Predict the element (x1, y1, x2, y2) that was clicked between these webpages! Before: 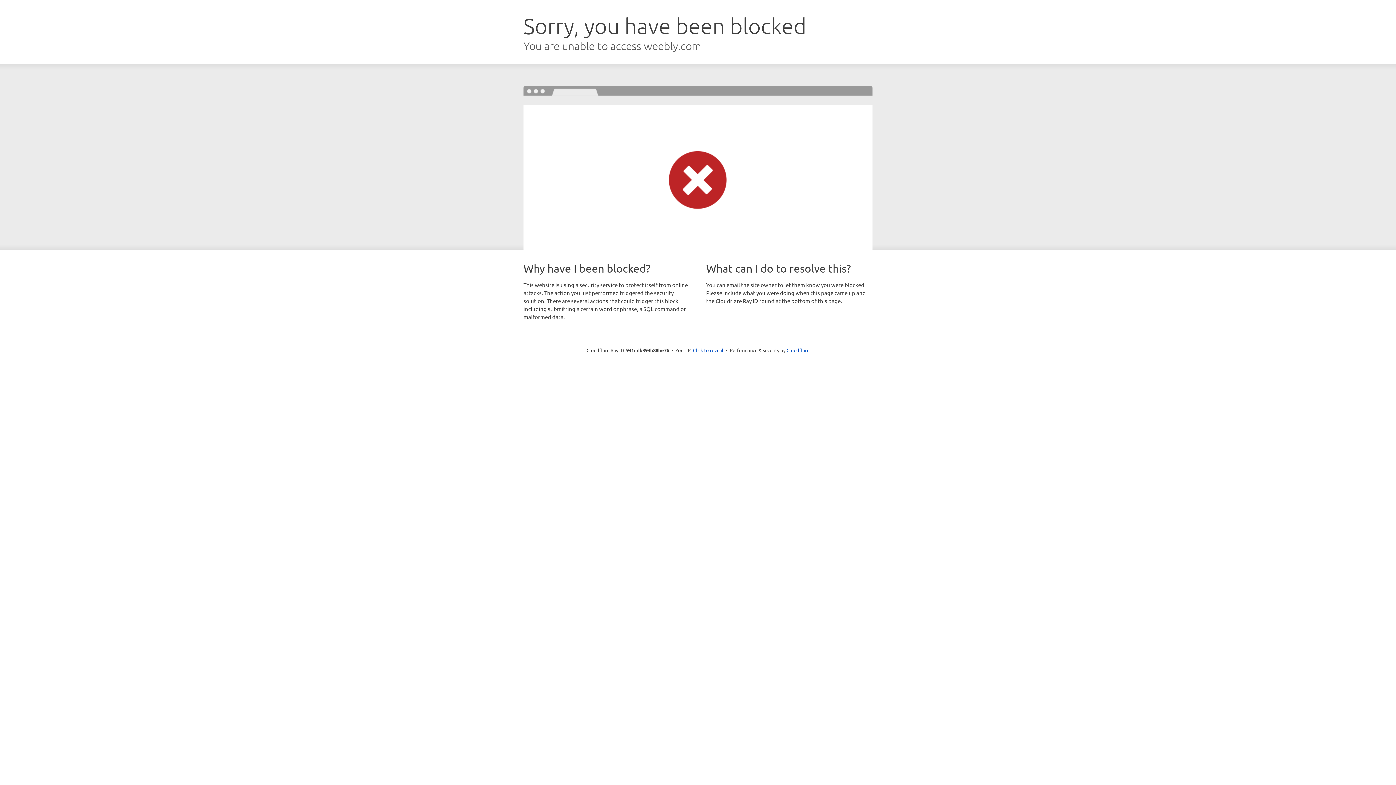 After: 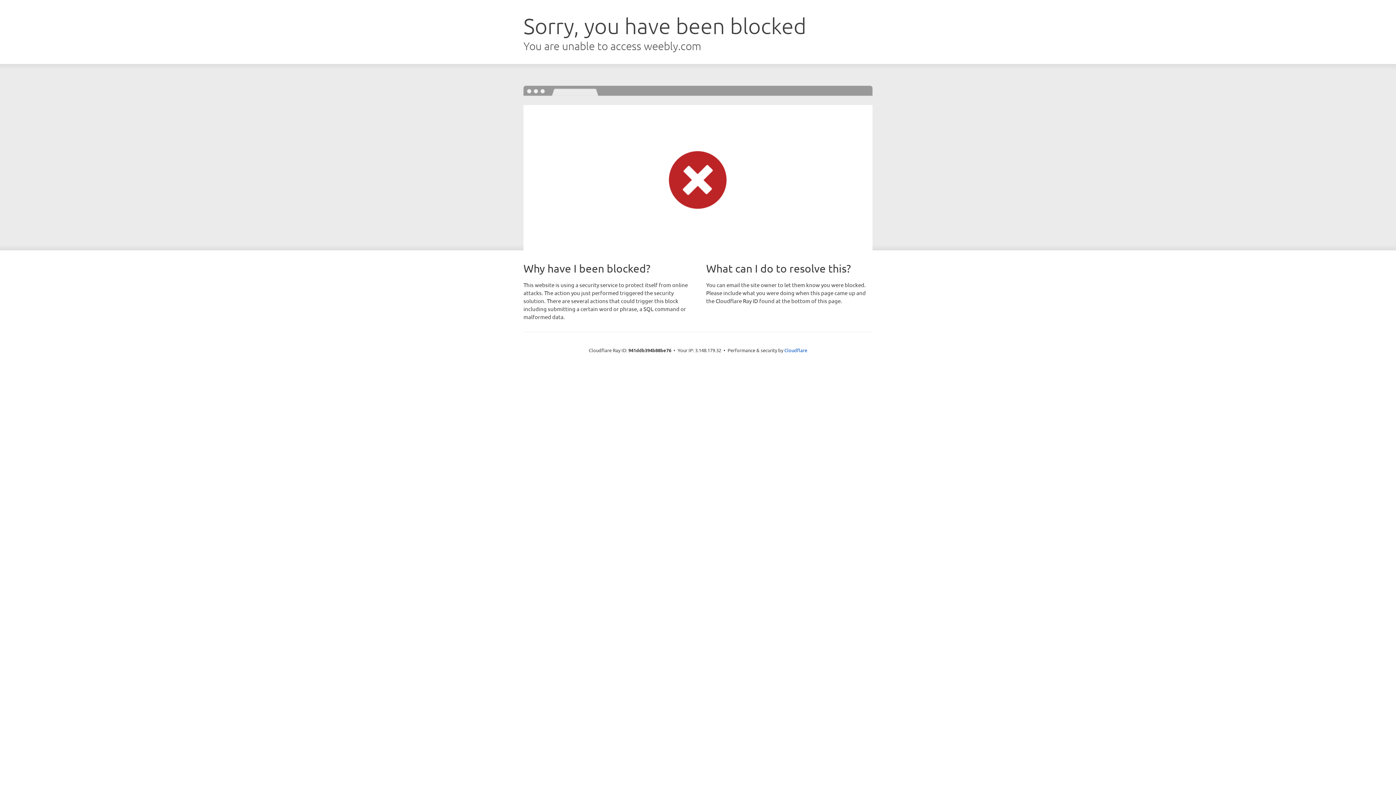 Action: bbox: (693, 346, 723, 353) label: Click to reveal